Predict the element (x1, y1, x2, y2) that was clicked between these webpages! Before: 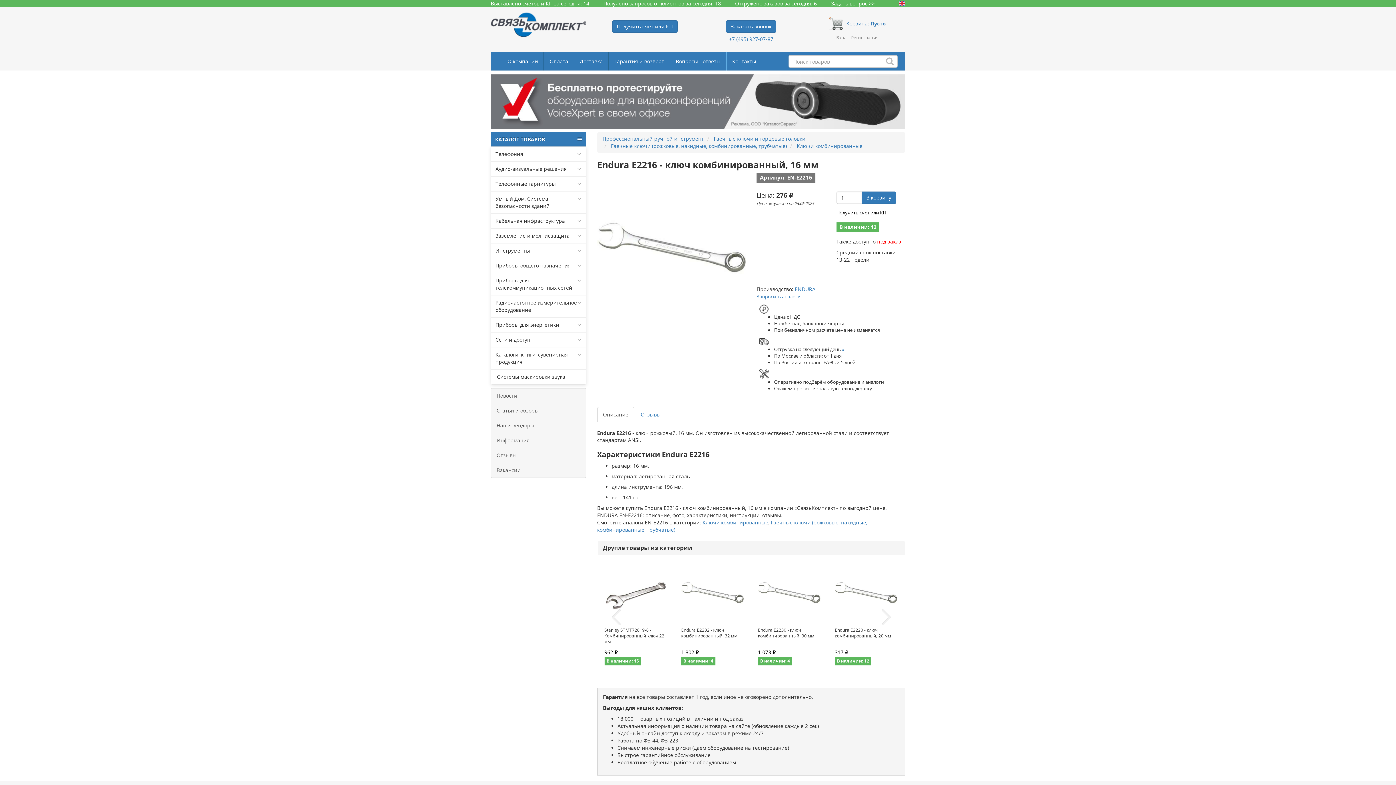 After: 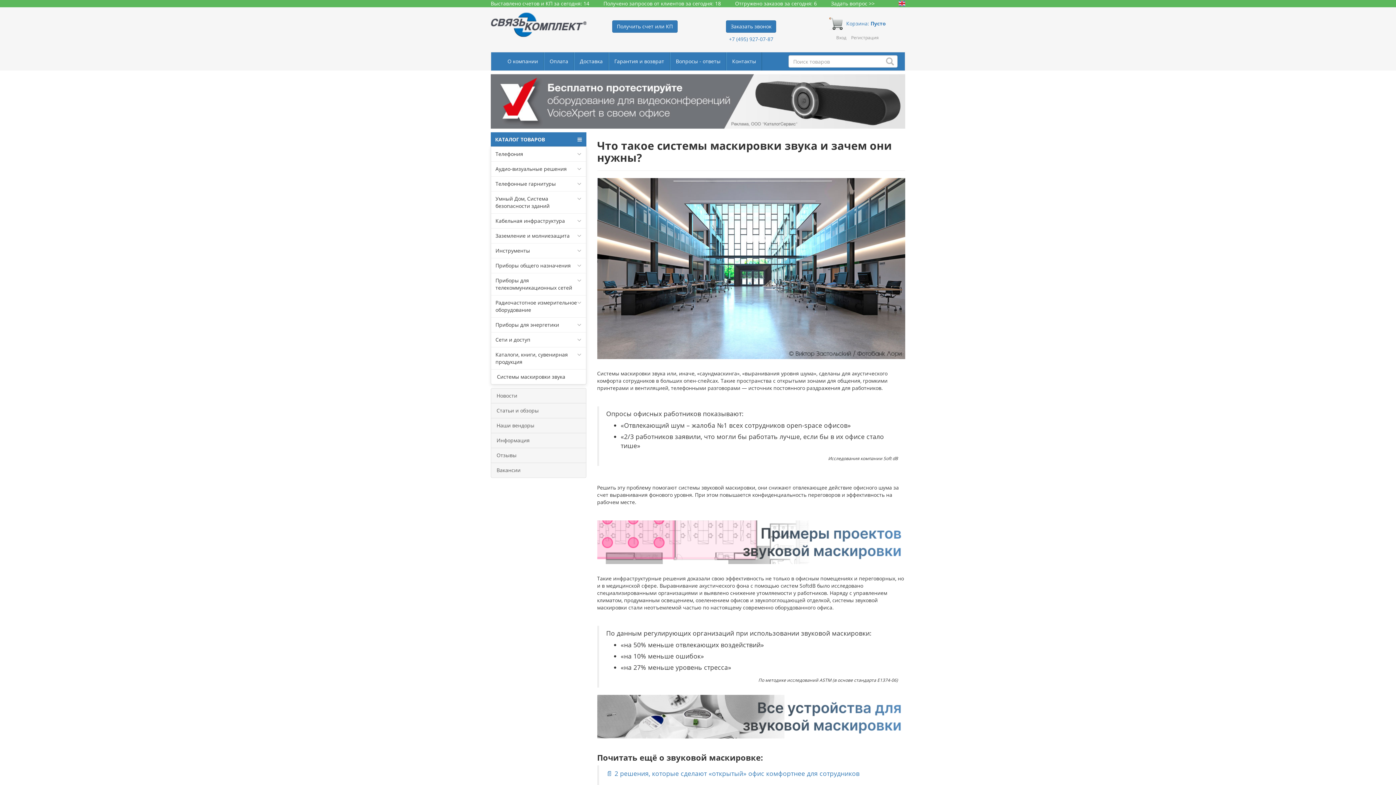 Action: bbox: (491, 369, 586, 384) label:  Системы маскировки звука